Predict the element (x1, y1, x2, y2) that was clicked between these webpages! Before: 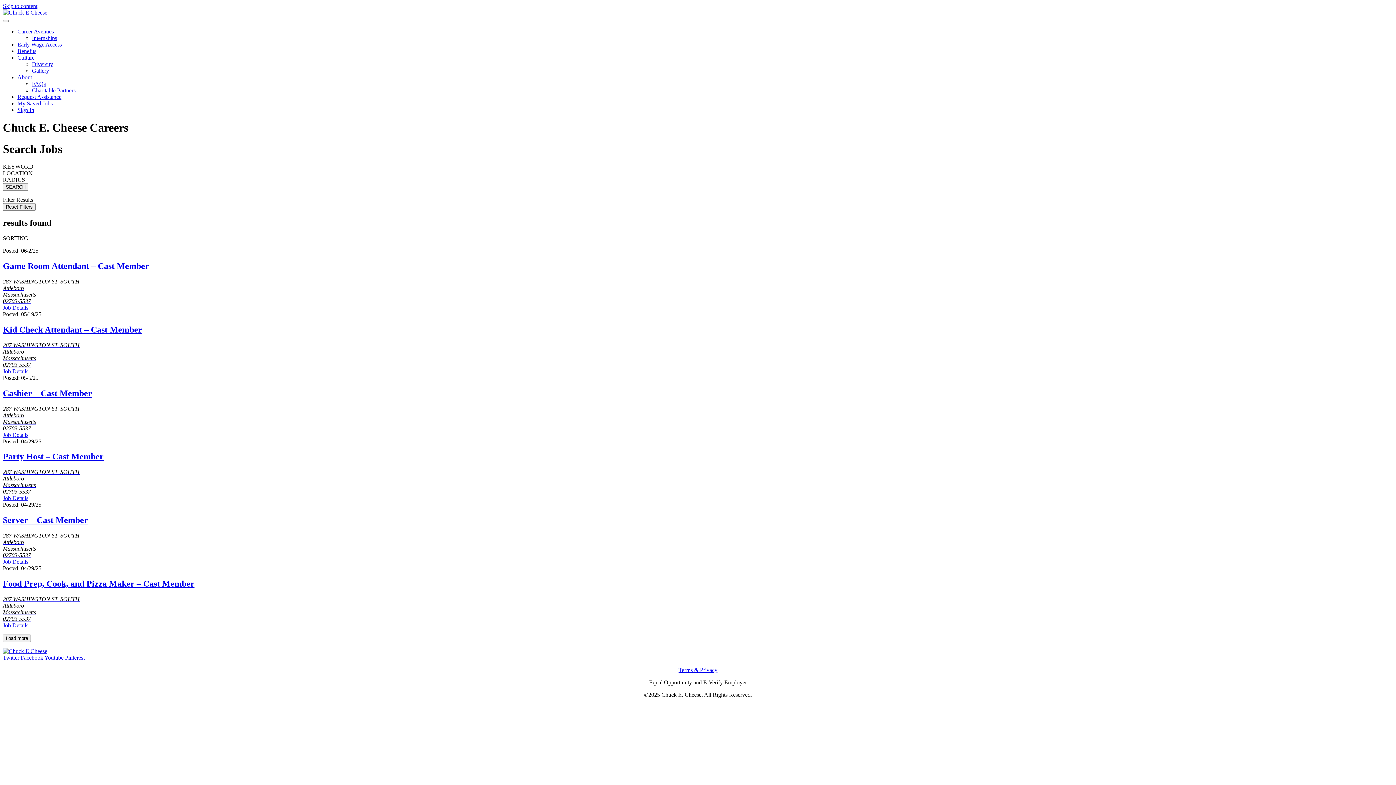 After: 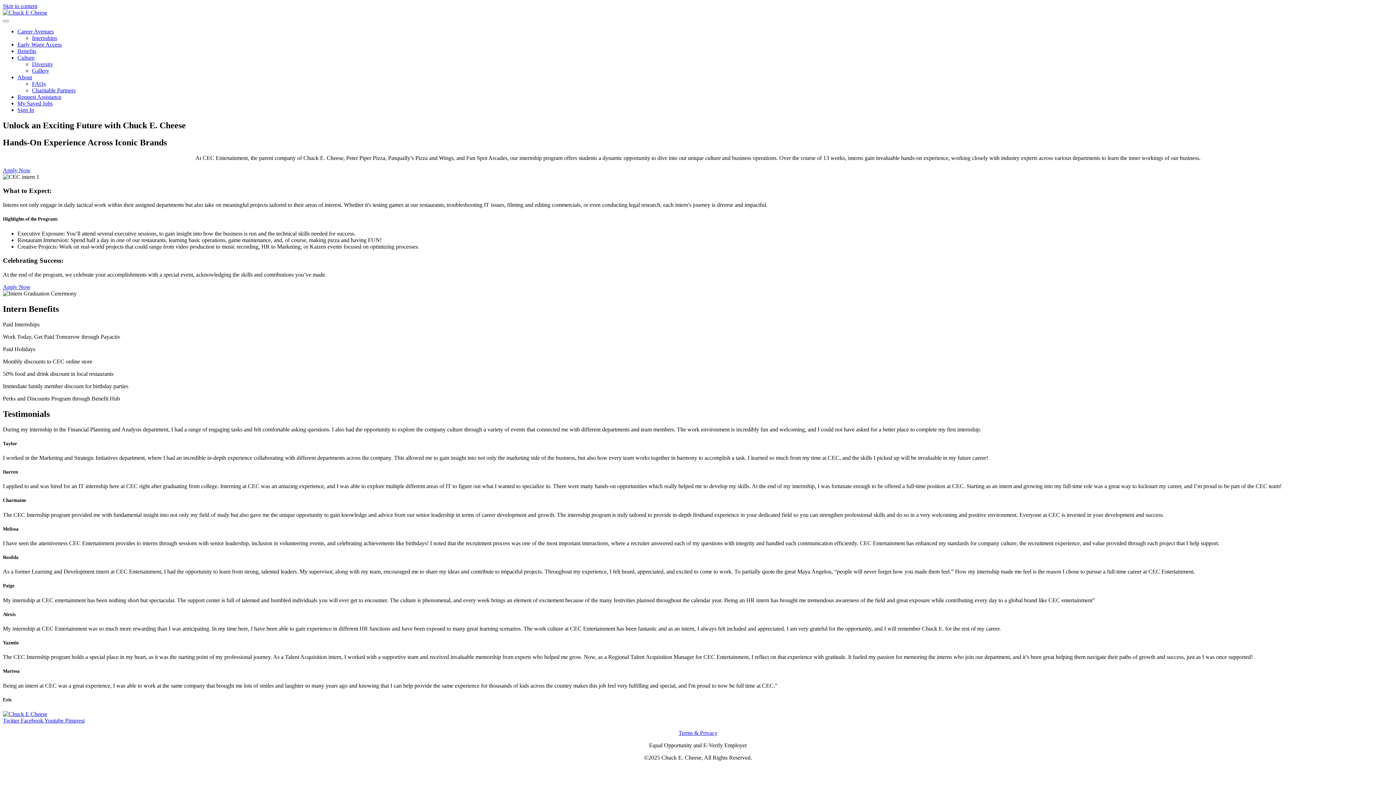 Action: label: Internships bbox: (32, 34, 57, 41)